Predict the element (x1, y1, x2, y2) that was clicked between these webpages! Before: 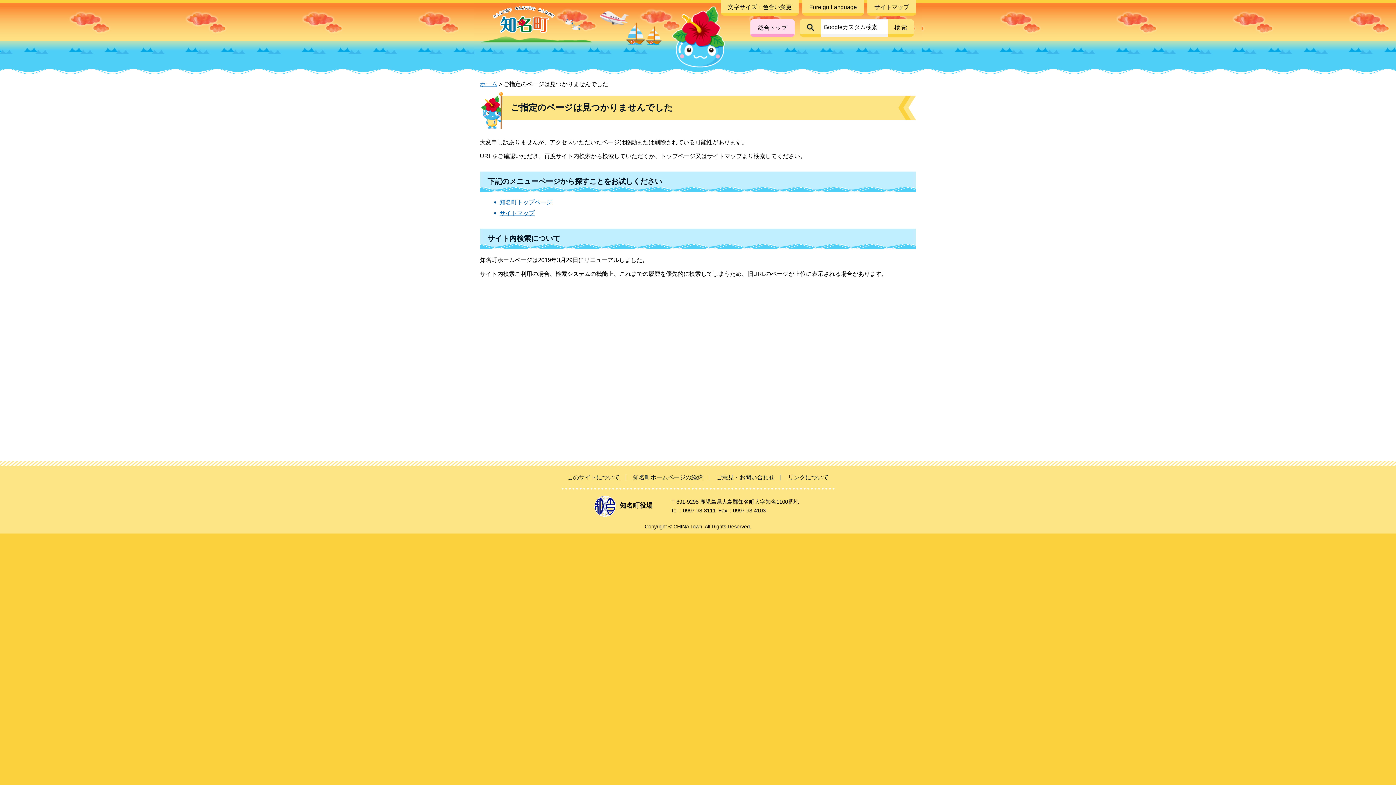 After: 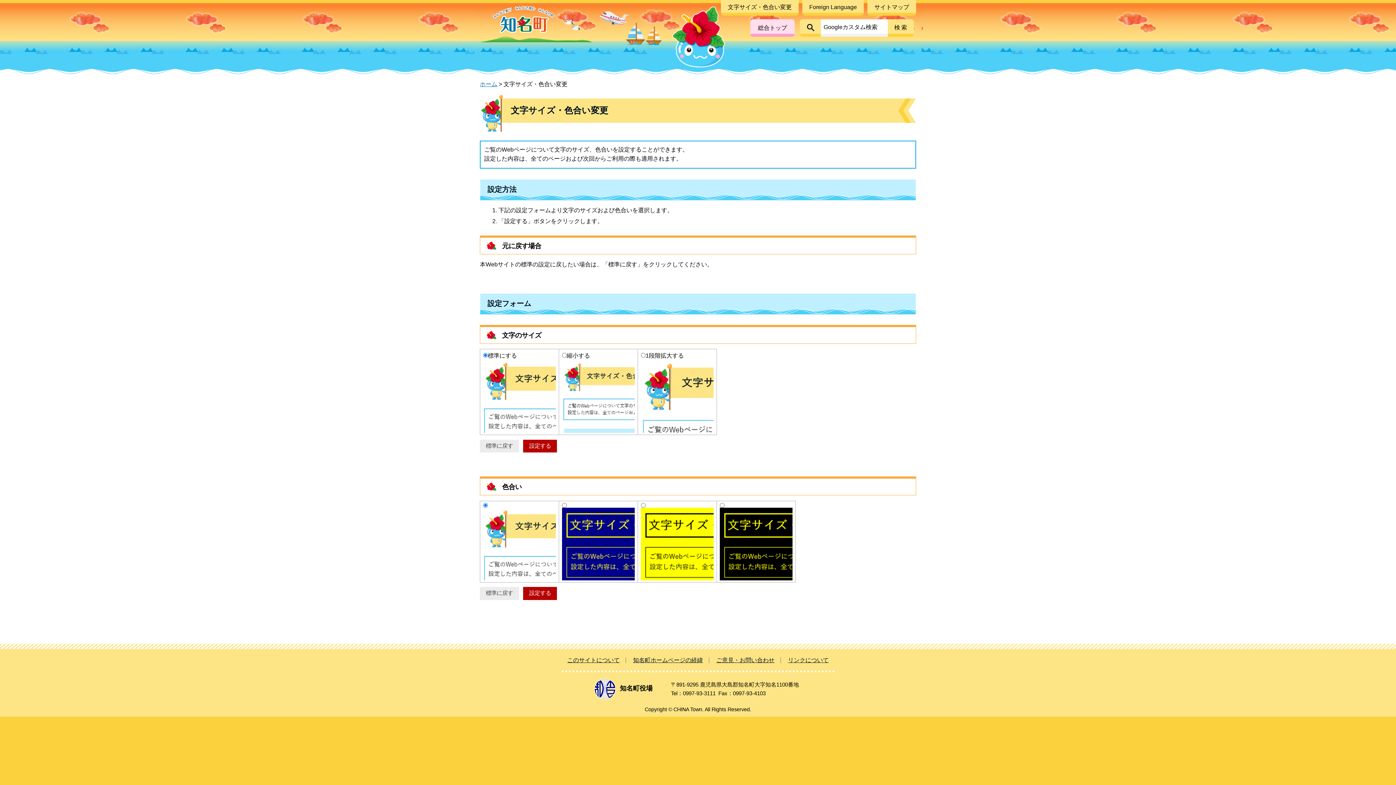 Action: bbox: (721, 0, 798, 15) label: 文字サイズ・色合い変更